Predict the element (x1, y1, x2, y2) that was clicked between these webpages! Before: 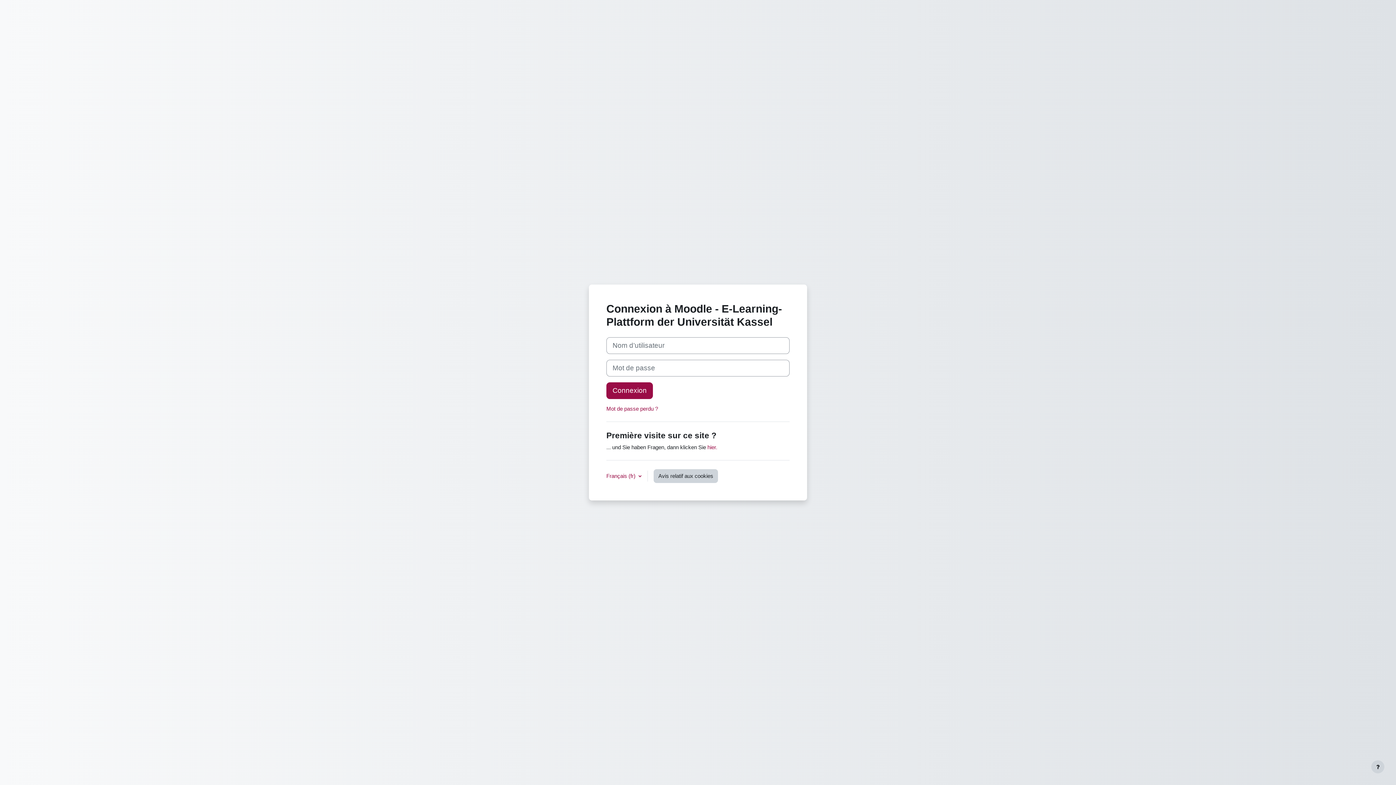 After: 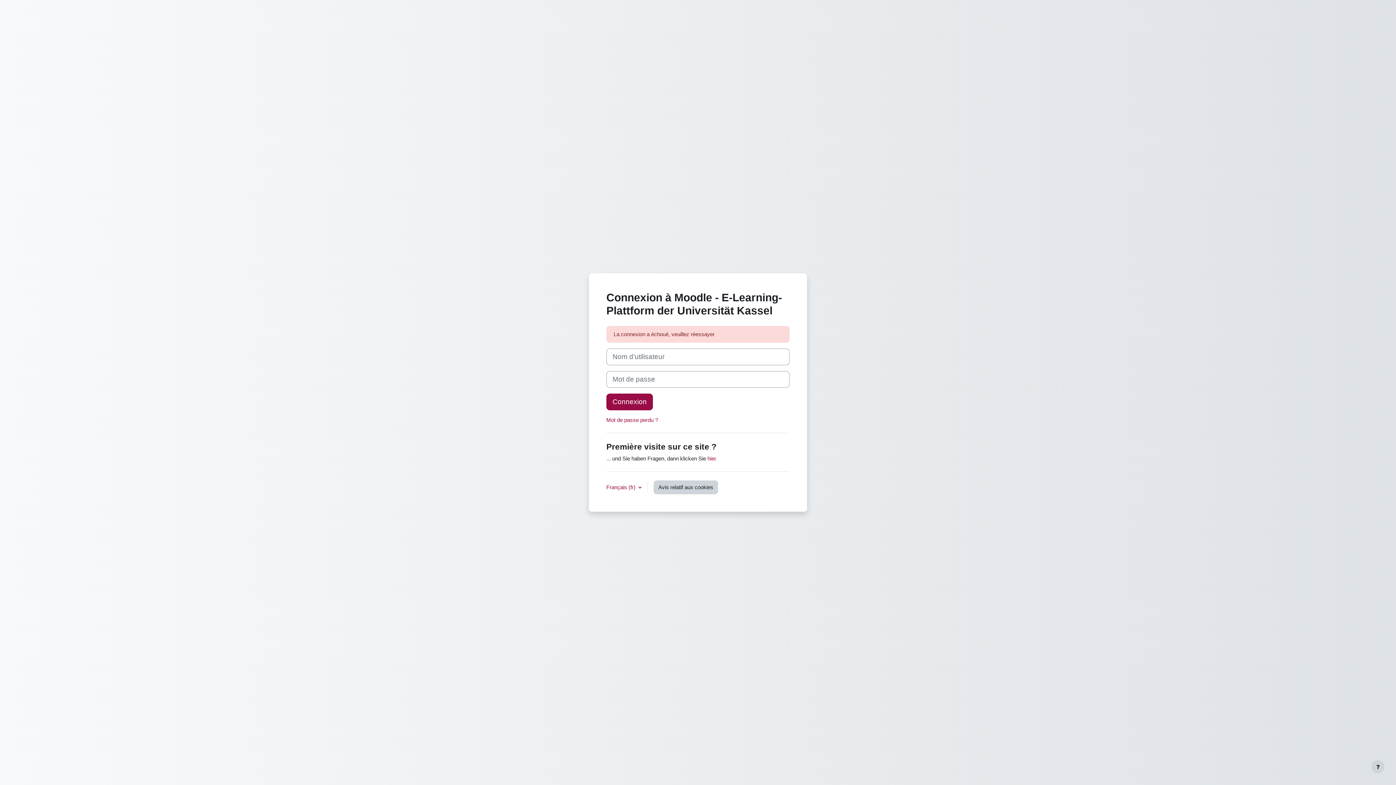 Action: label: Connexion bbox: (606, 382, 653, 399)